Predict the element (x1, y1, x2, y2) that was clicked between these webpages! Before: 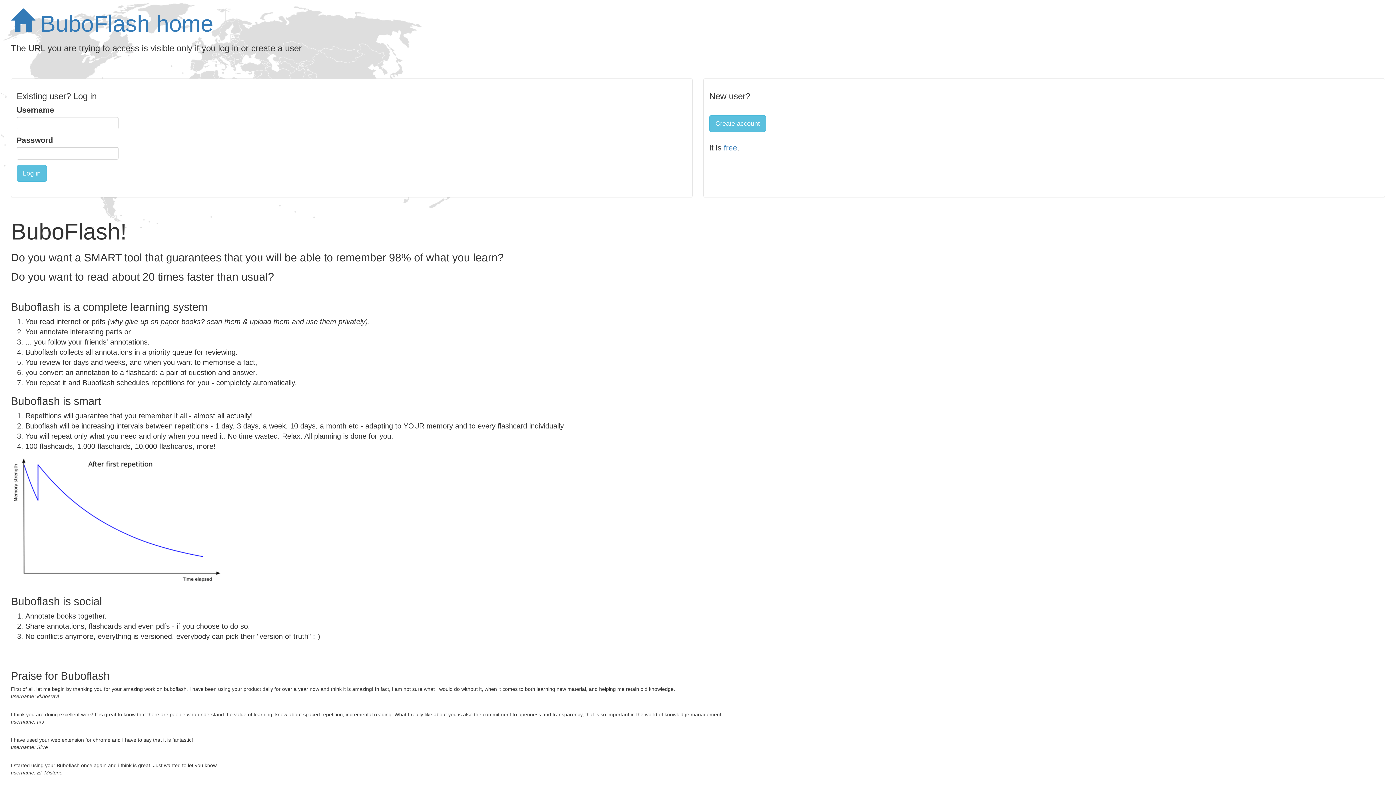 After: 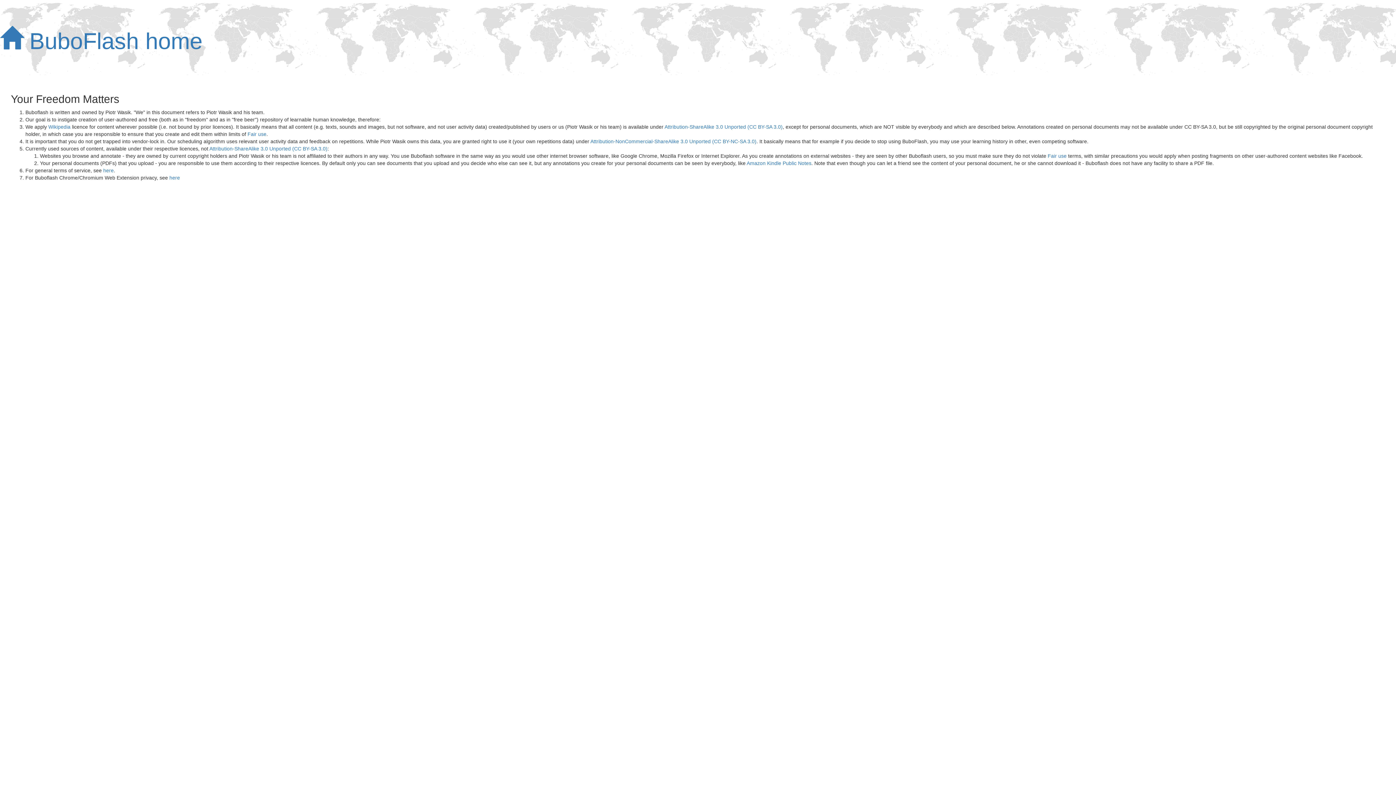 Action: bbox: (724, 143, 737, 152) label: free